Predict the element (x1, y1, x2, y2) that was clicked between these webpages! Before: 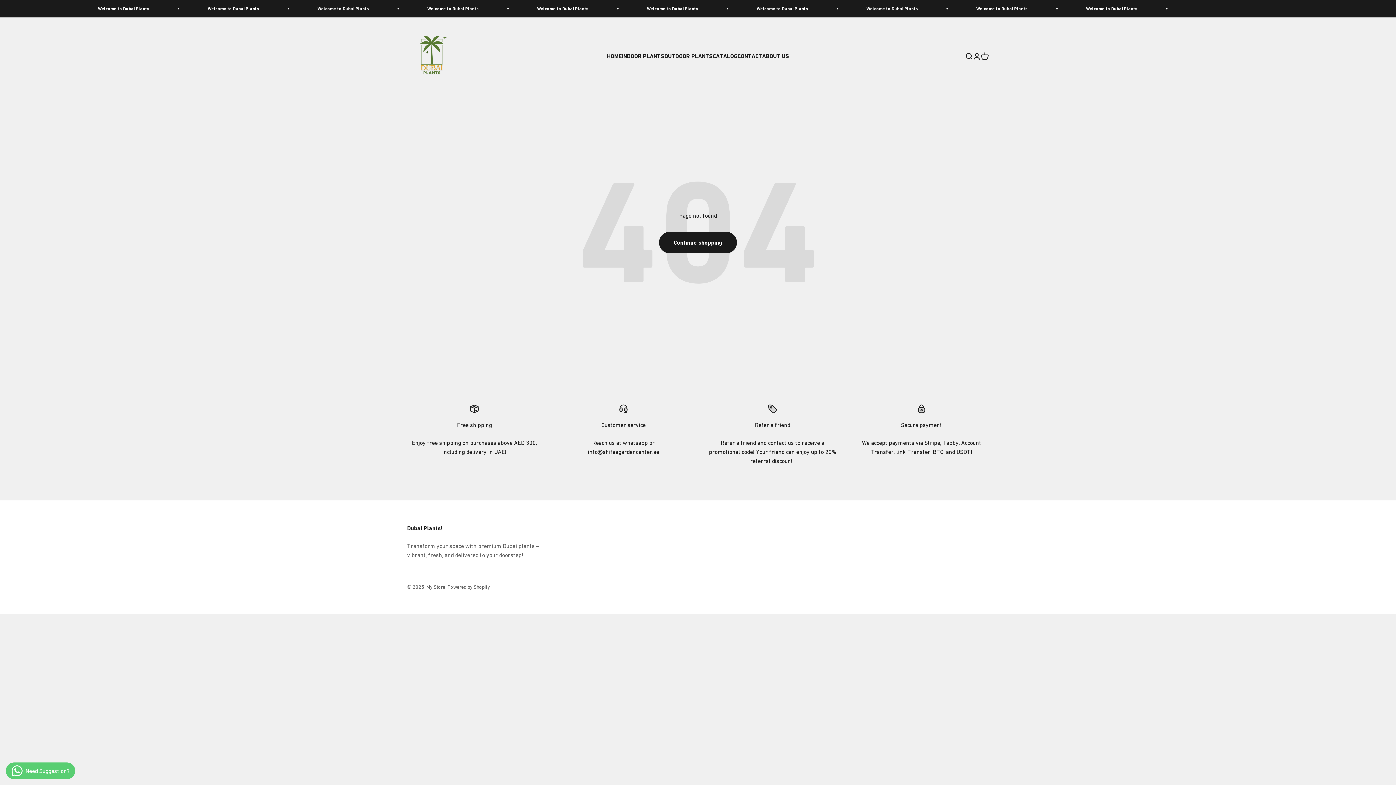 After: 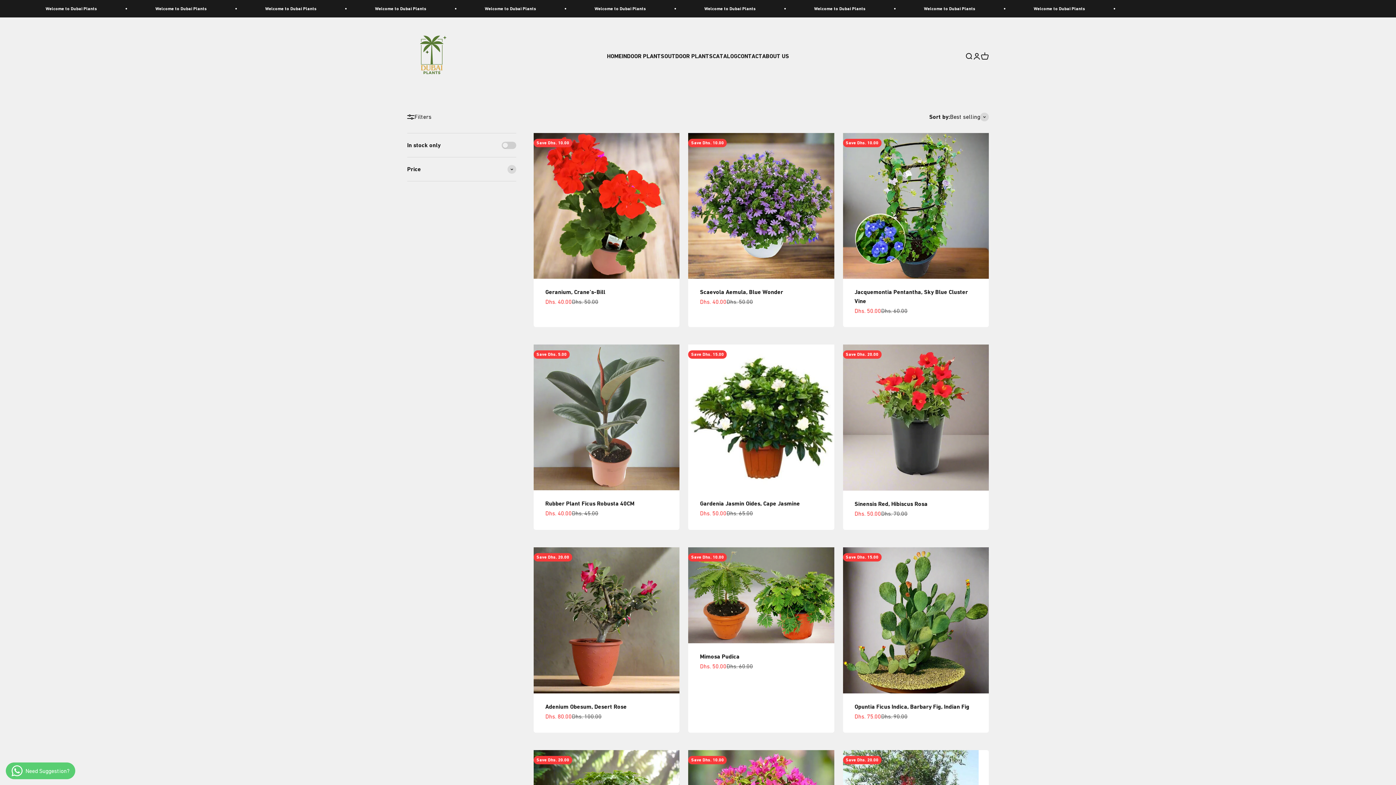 Action: label: OUTDOOR PLANTS bbox: (664, 52, 712, 59)